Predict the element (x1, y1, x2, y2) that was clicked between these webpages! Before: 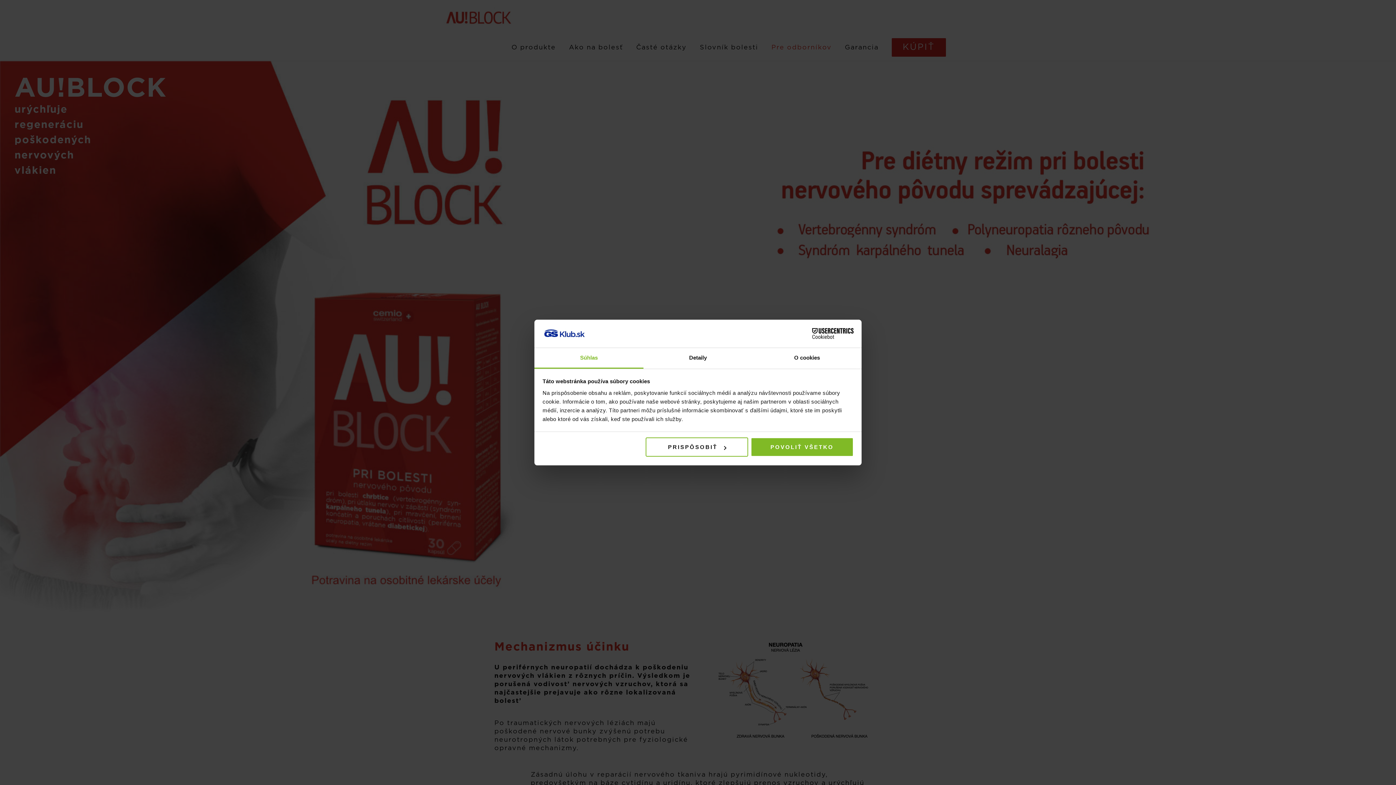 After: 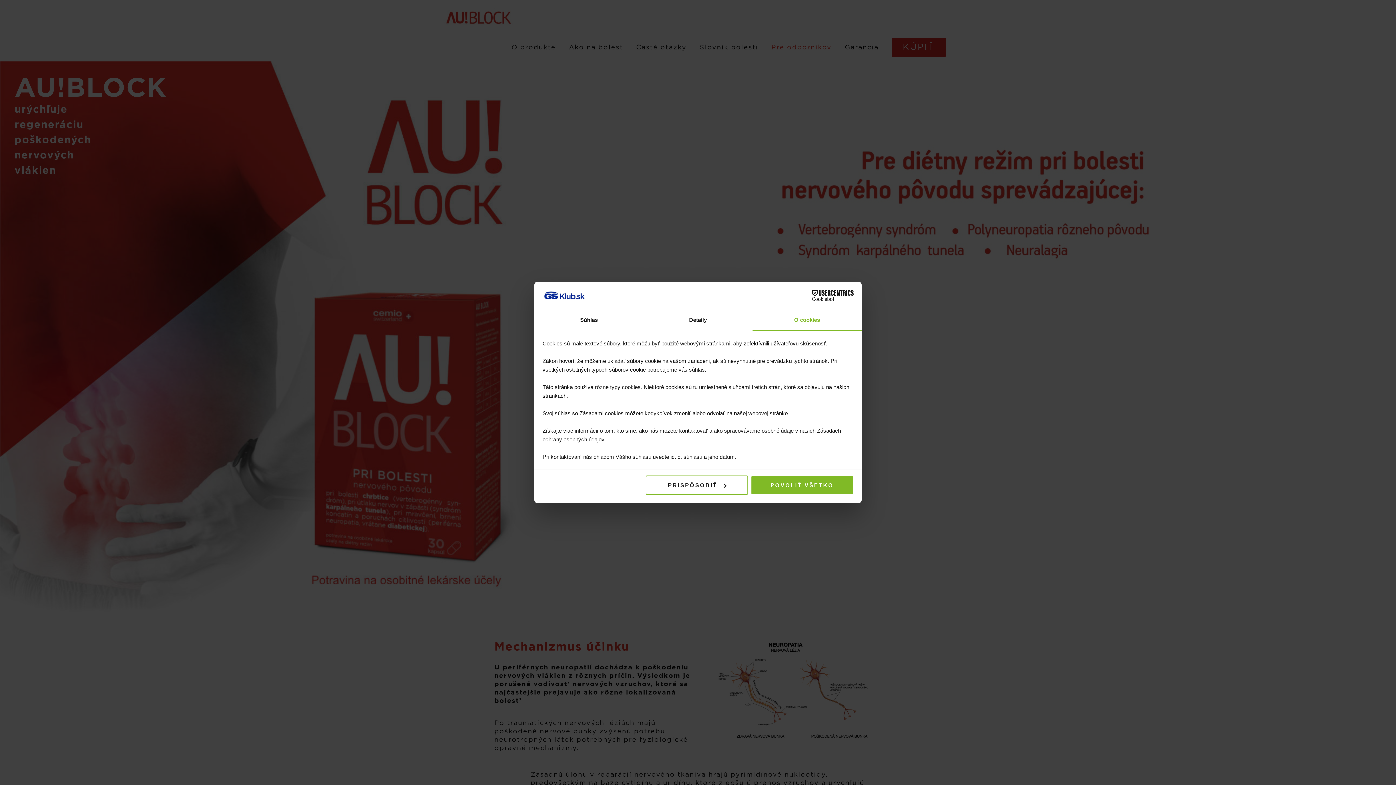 Action: bbox: (752, 348, 861, 368) label: O cookies